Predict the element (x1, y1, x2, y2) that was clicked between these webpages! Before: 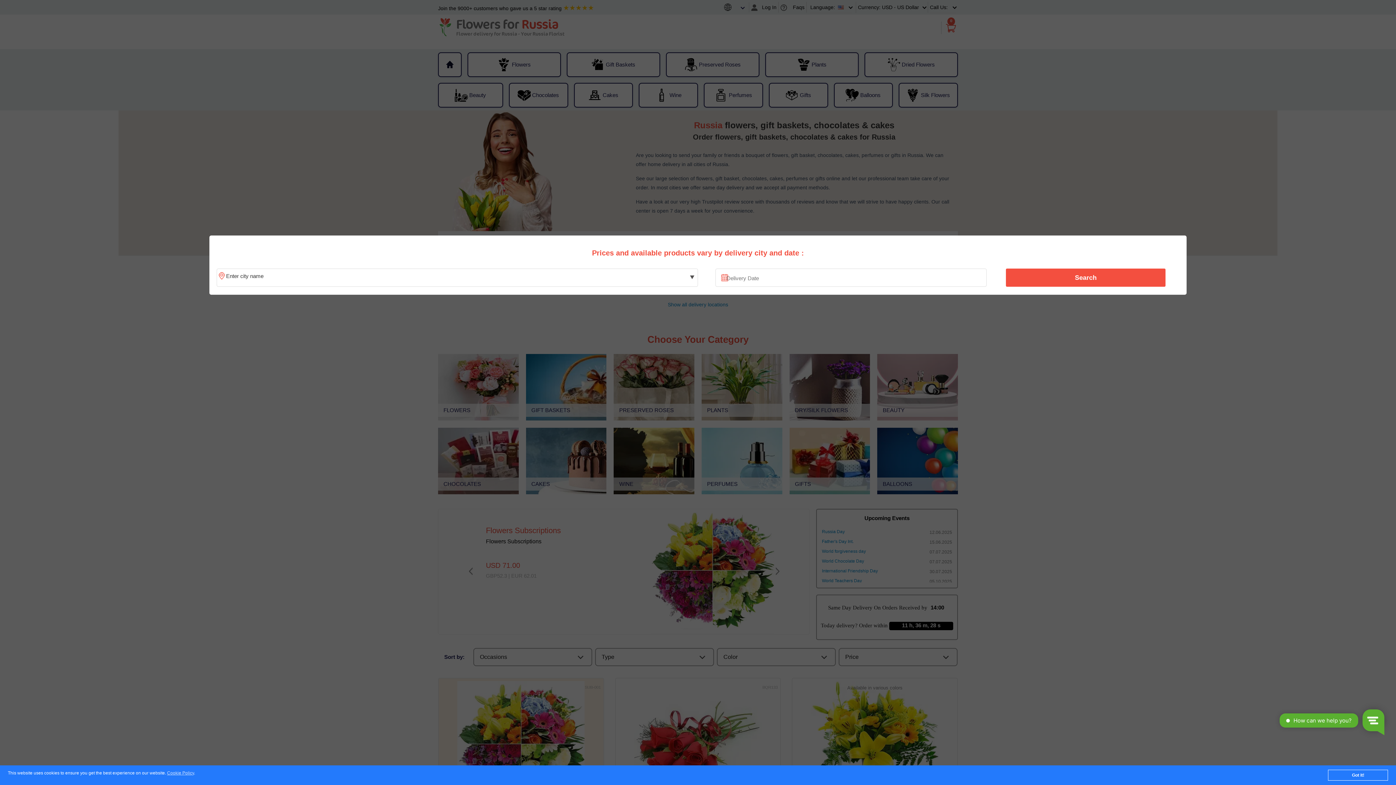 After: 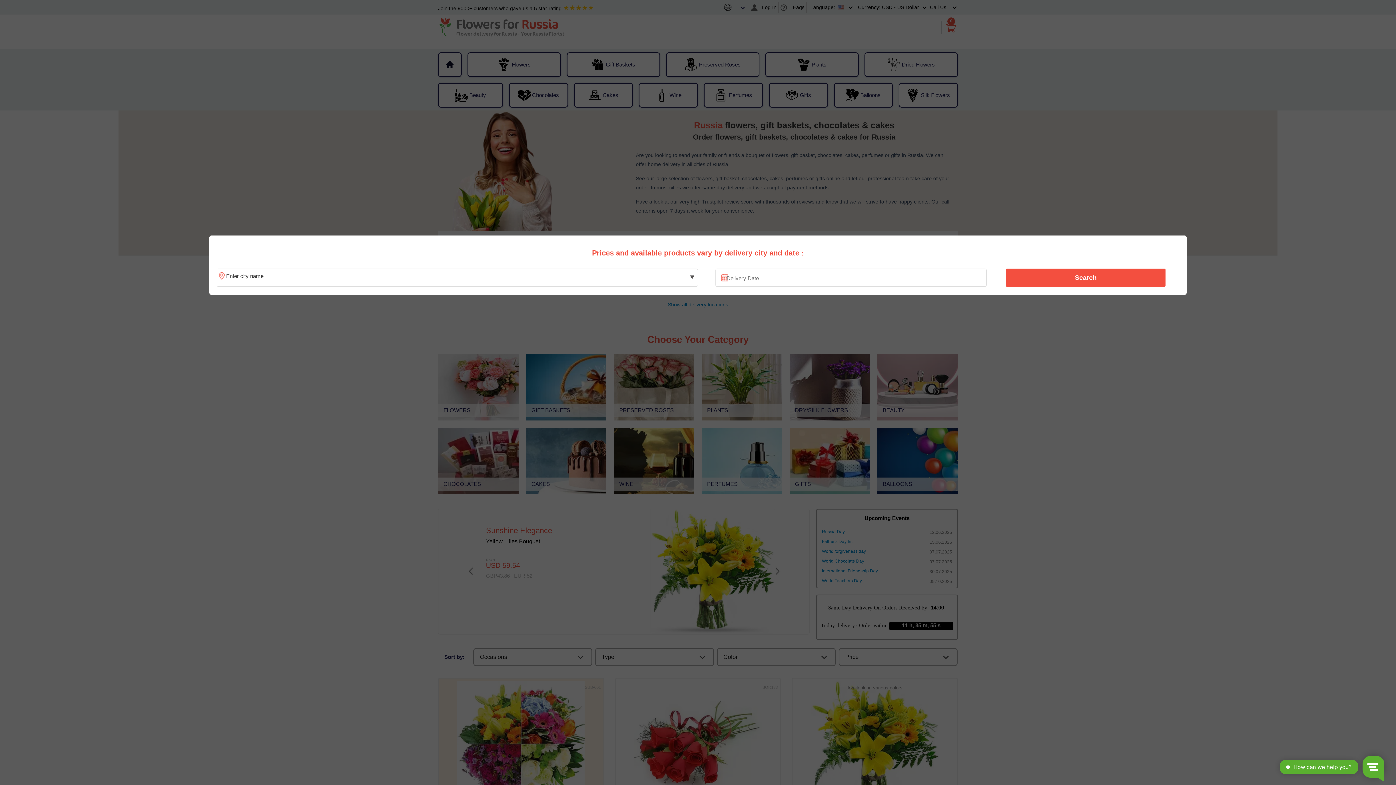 Action: bbox: (1328, 770, 1388, 781) label: Got it!